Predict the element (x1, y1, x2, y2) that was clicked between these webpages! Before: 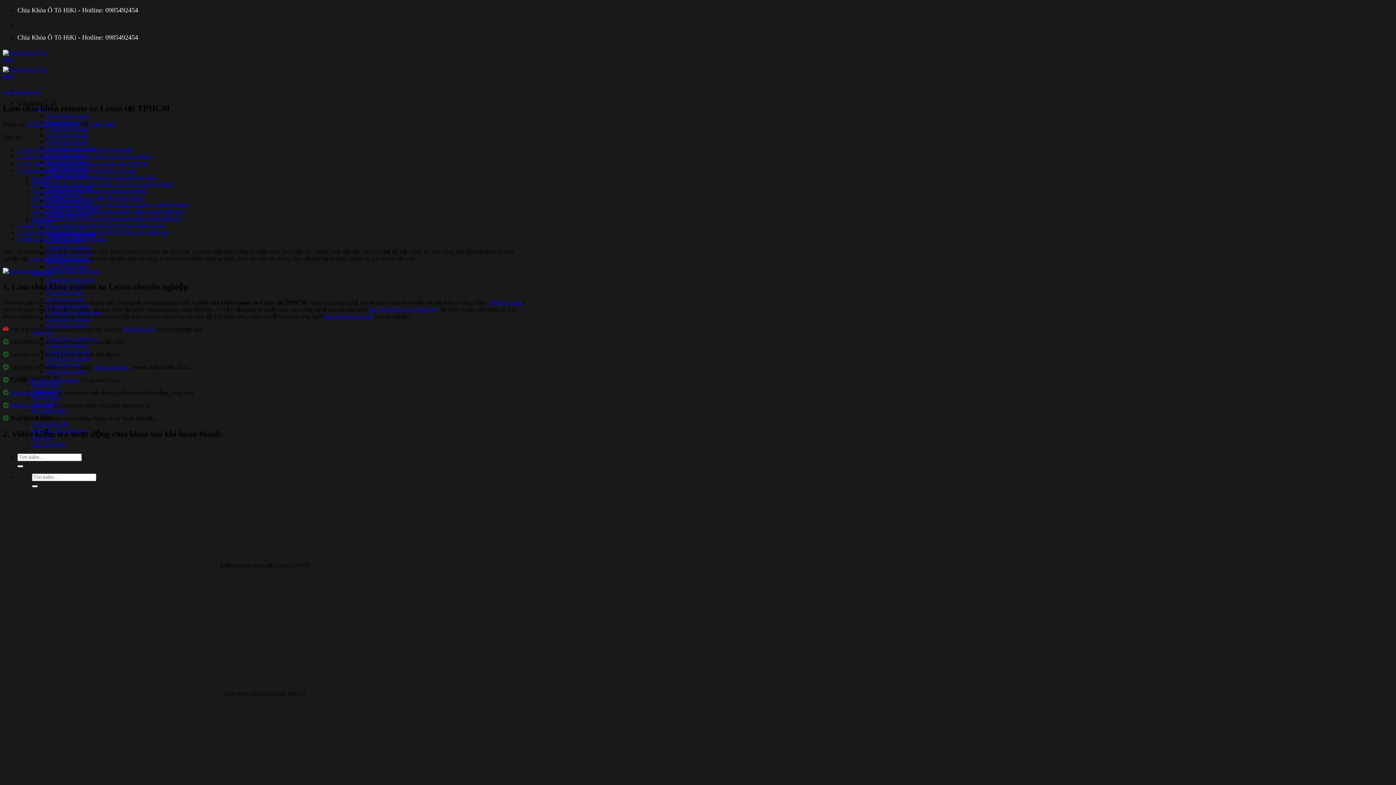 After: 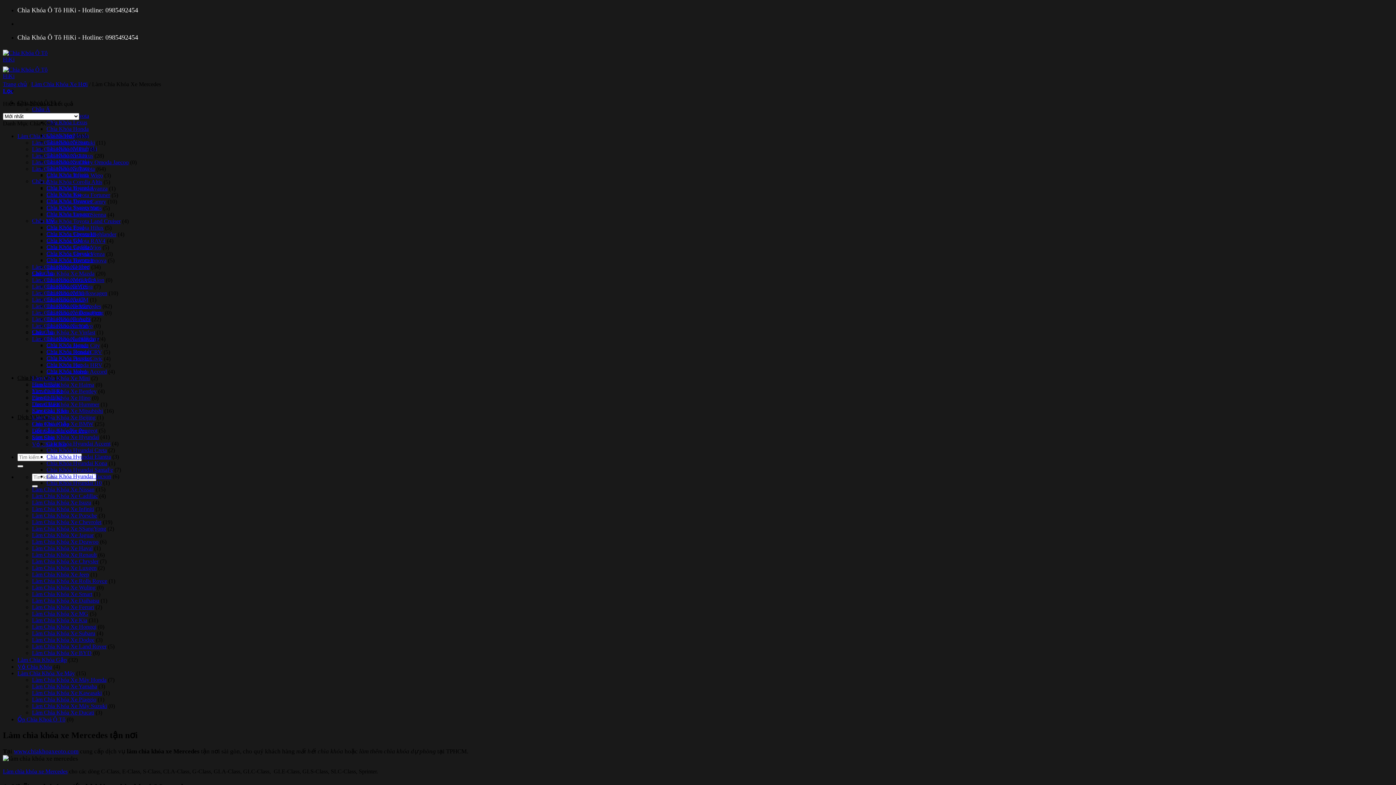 Action: label: Chìa Khóa Mercedes bbox: (46, 276, 95, 282)